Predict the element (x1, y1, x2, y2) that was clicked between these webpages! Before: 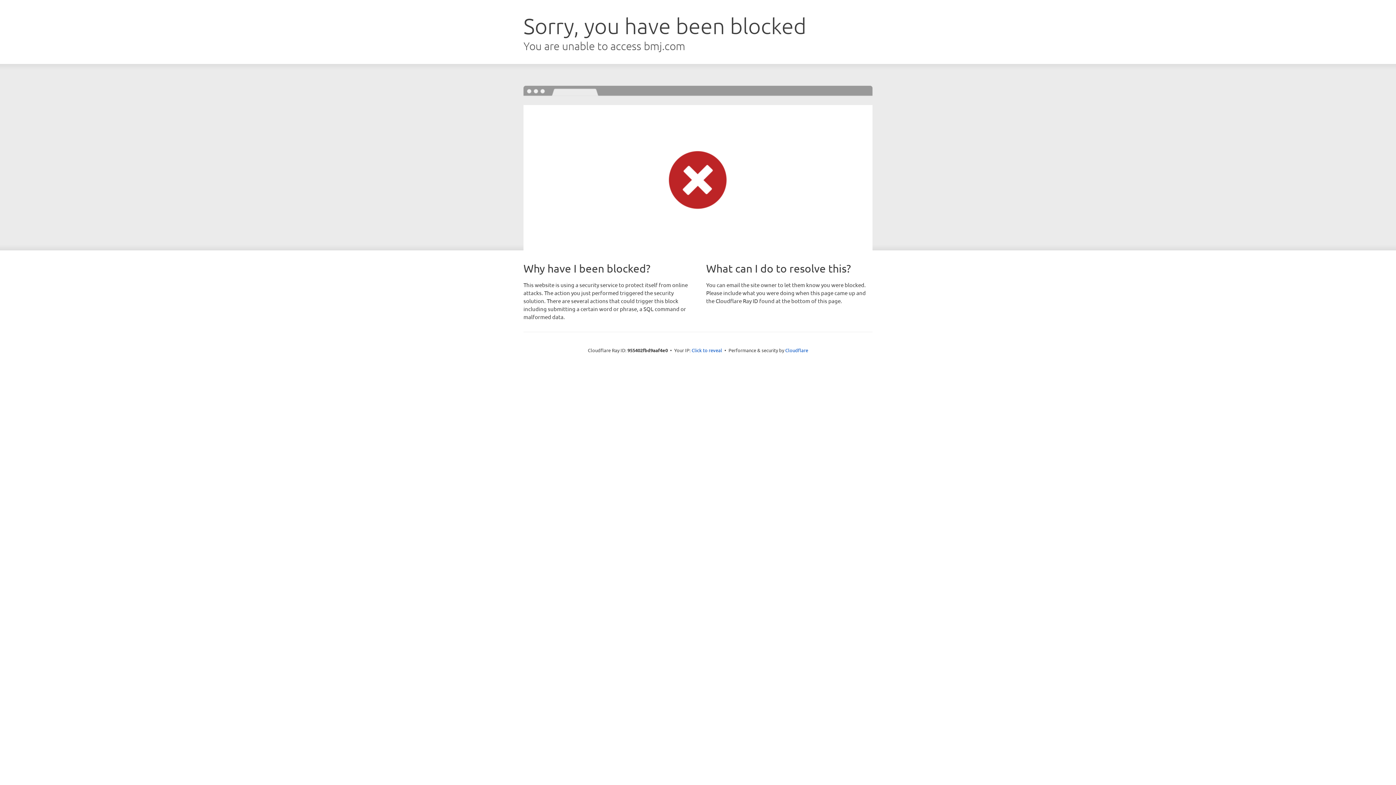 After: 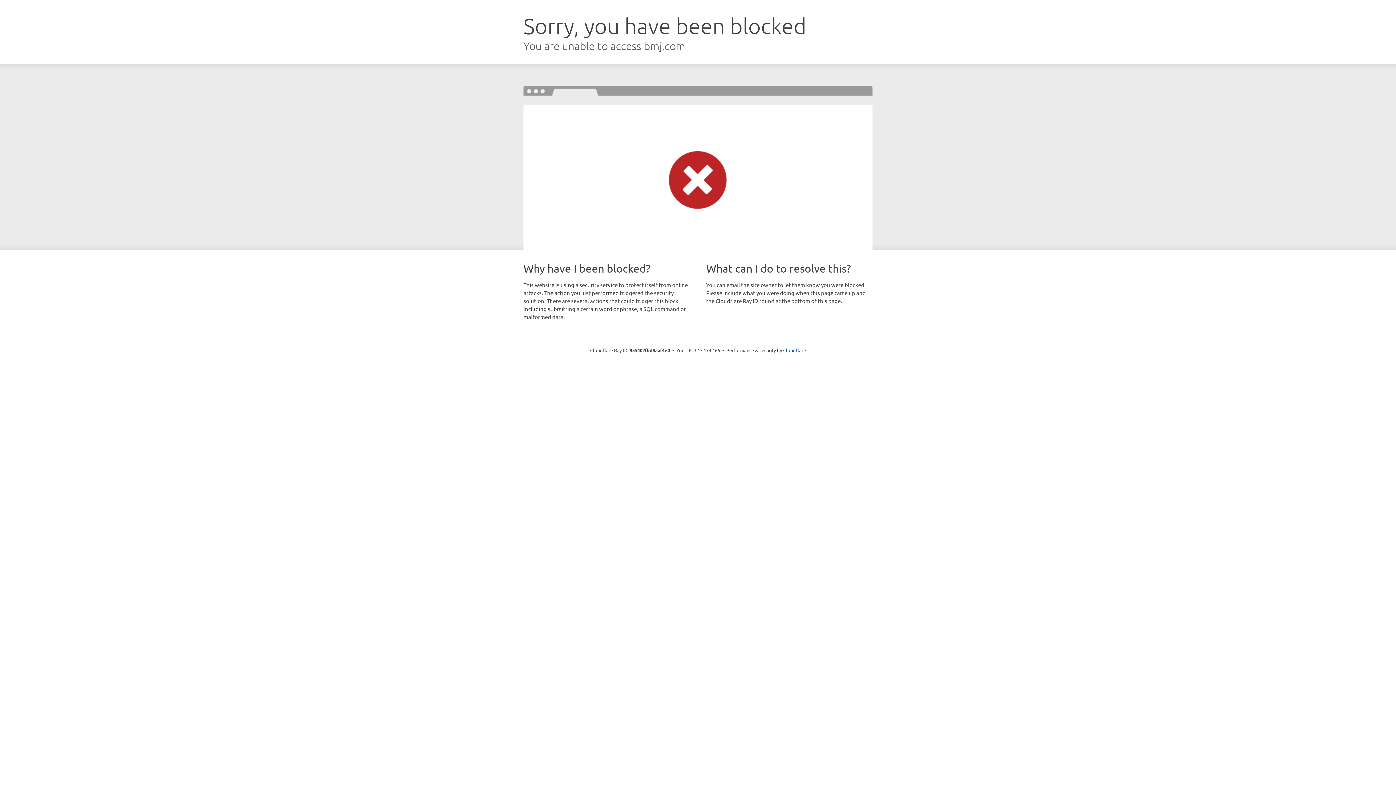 Action: label: Click to reveal bbox: (691, 346, 722, 353)